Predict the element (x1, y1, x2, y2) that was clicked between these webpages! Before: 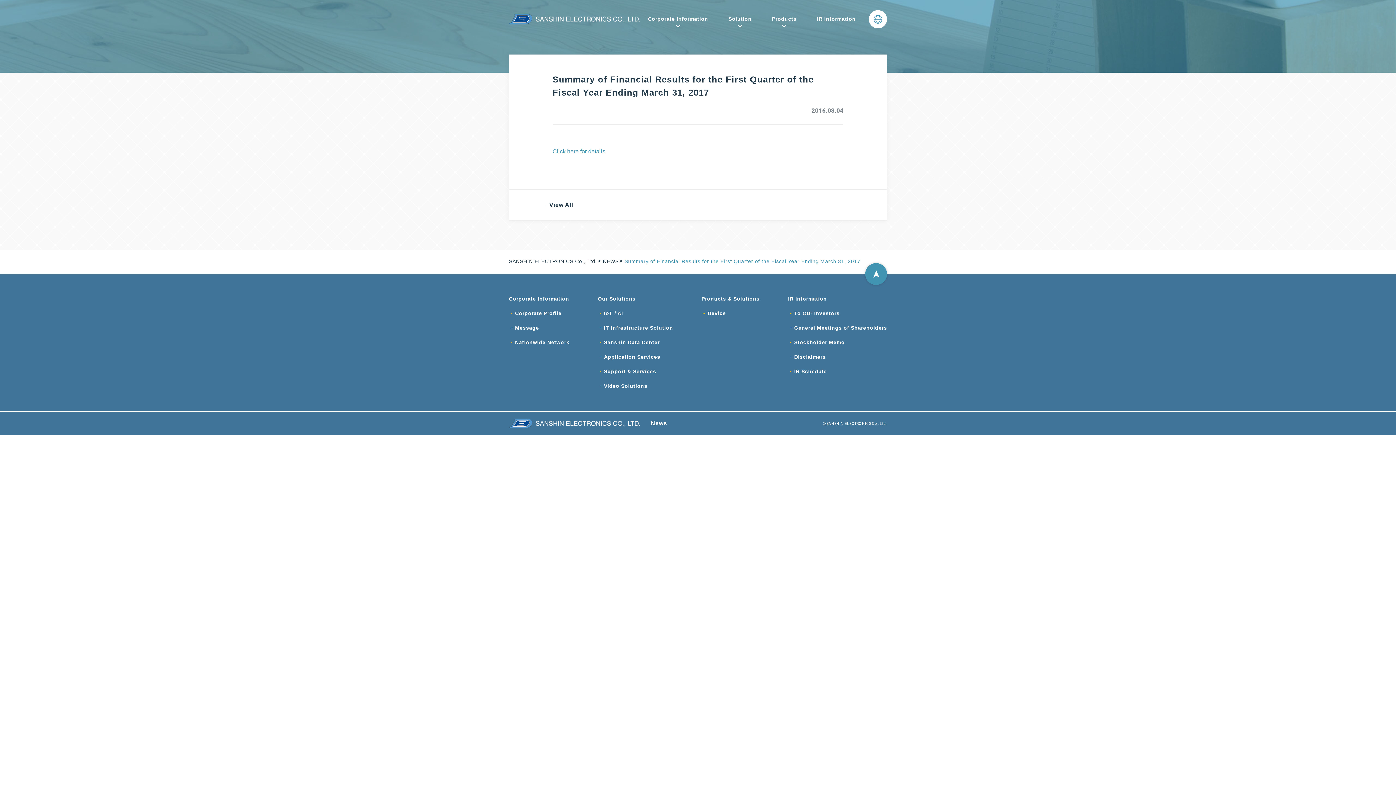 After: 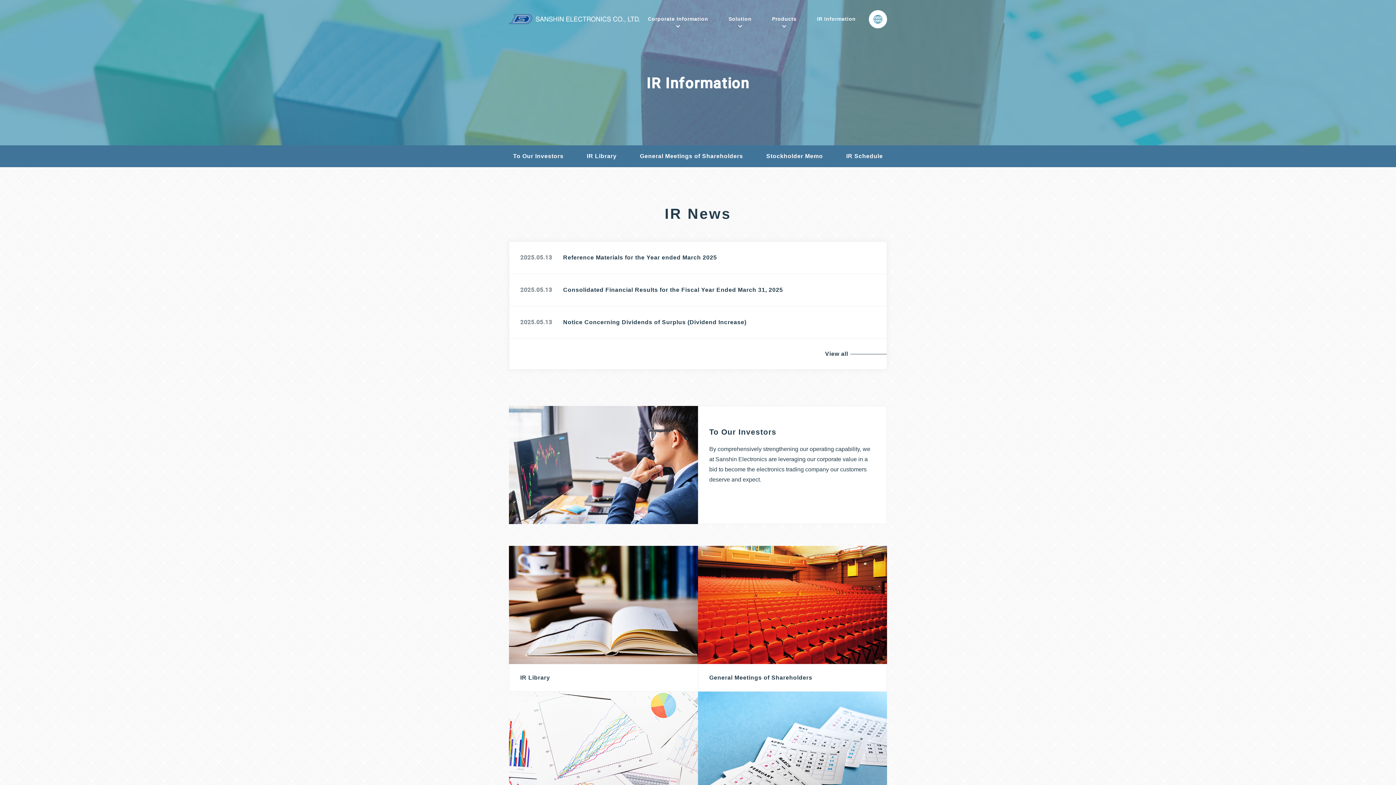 Action: bbox: (812, 0, 861, 38) label: IR Information